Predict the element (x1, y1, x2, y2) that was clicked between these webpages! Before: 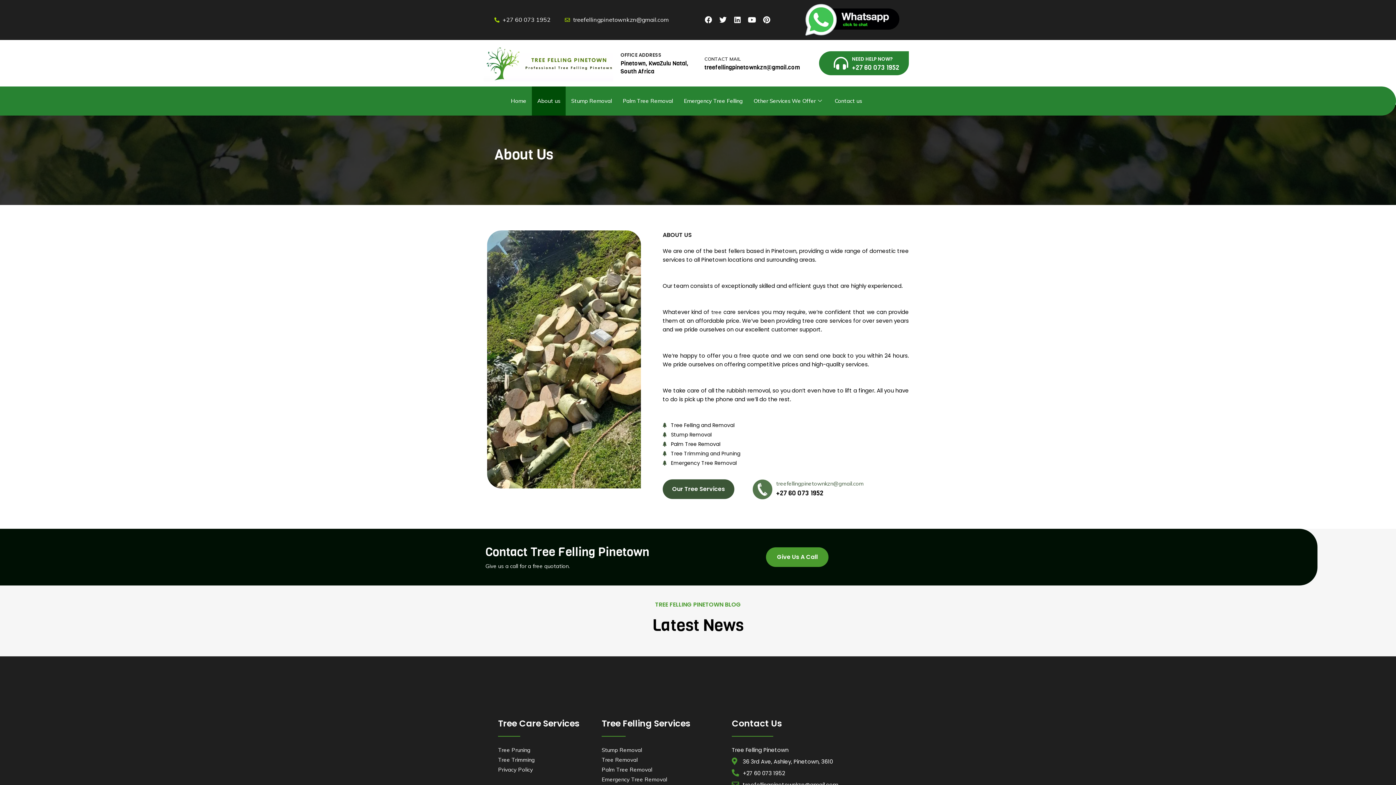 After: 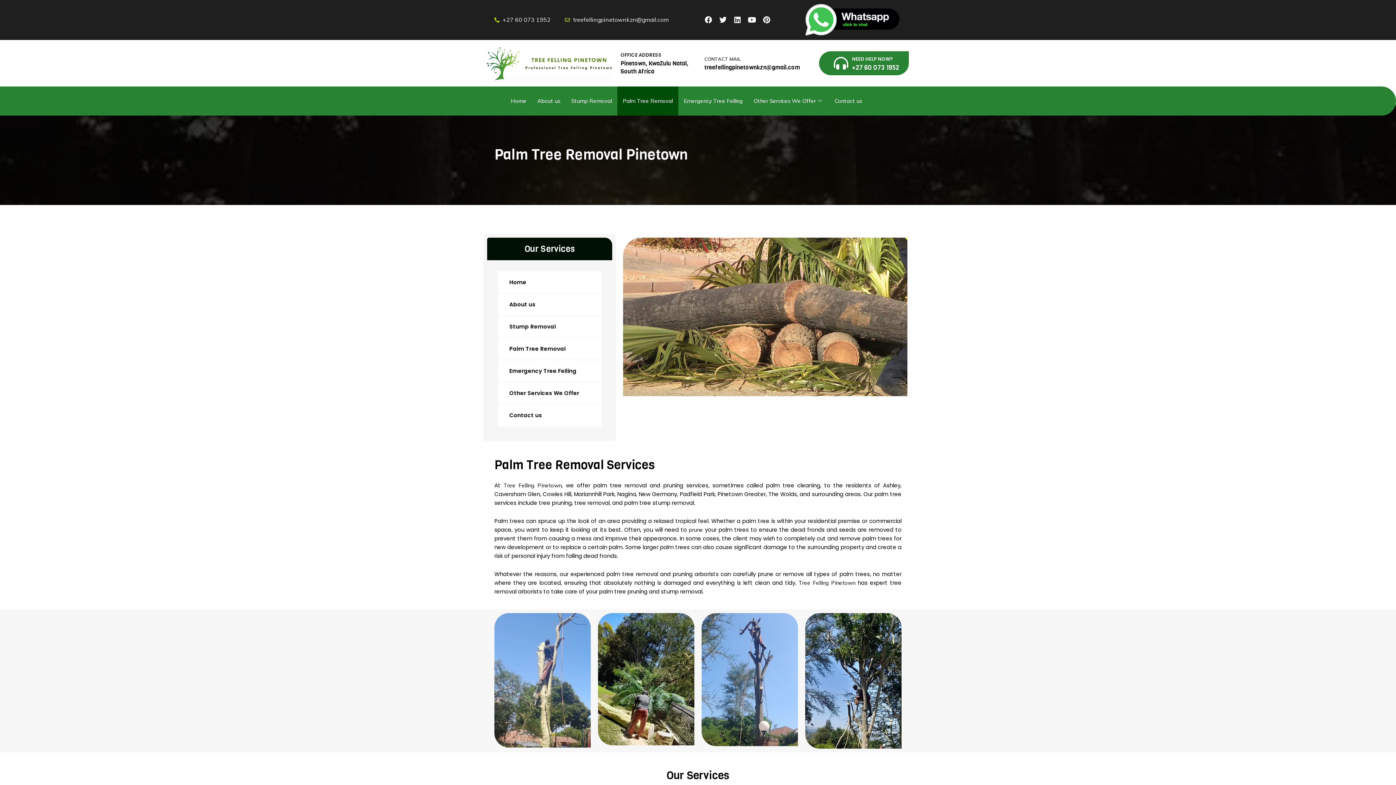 Action: label: Palm Tree Removal bbox: (617, 86, 678, 115)